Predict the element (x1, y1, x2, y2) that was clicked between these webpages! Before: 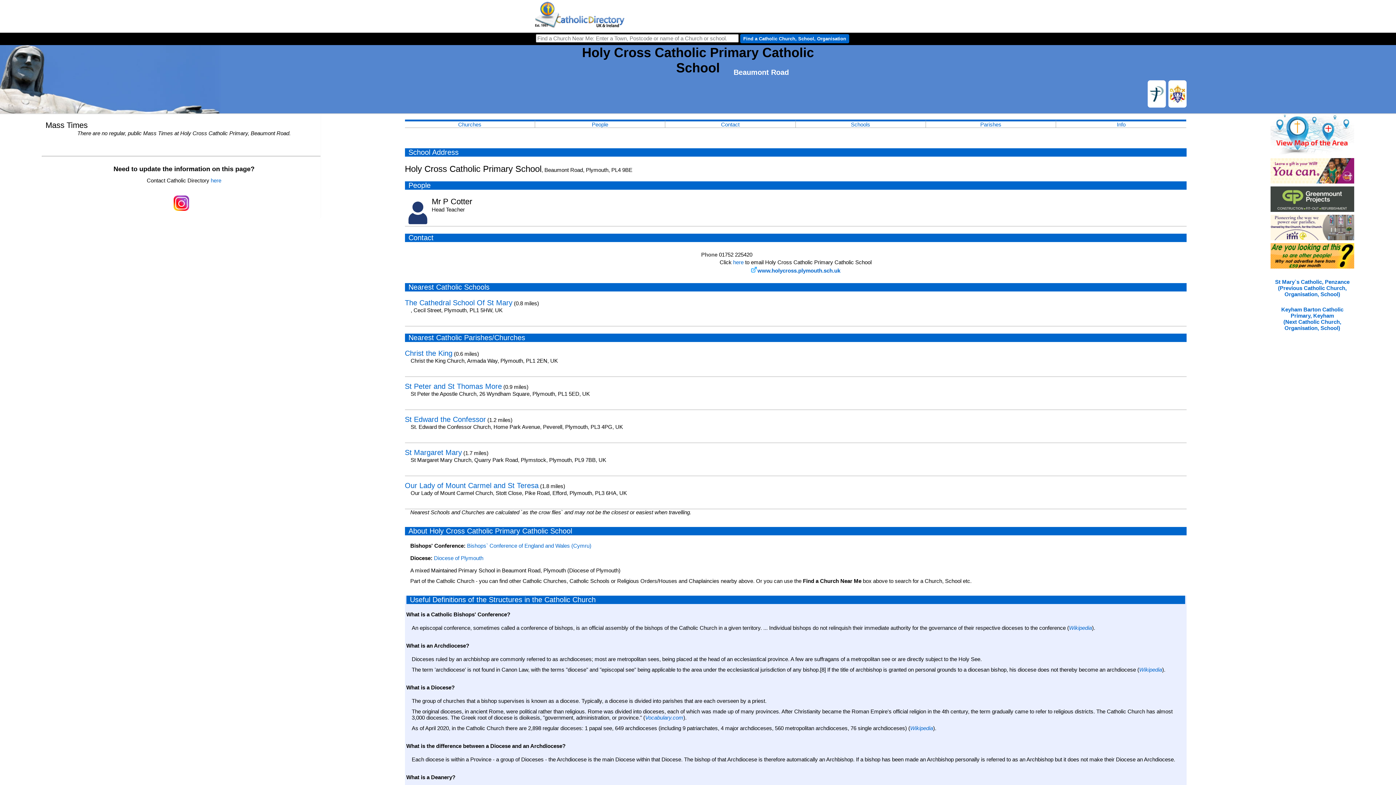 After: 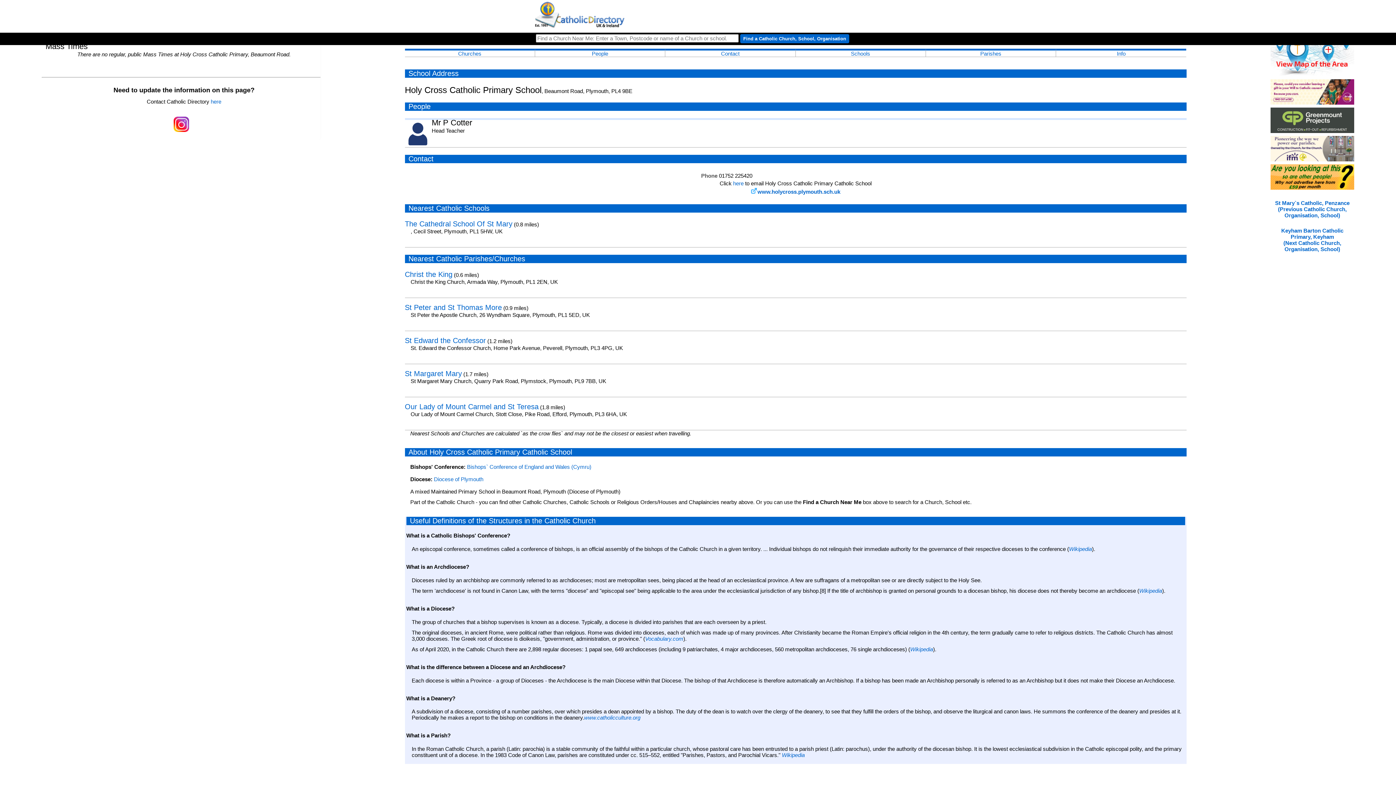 Action: bbox: (665, 119, 795, 128) label: Contact